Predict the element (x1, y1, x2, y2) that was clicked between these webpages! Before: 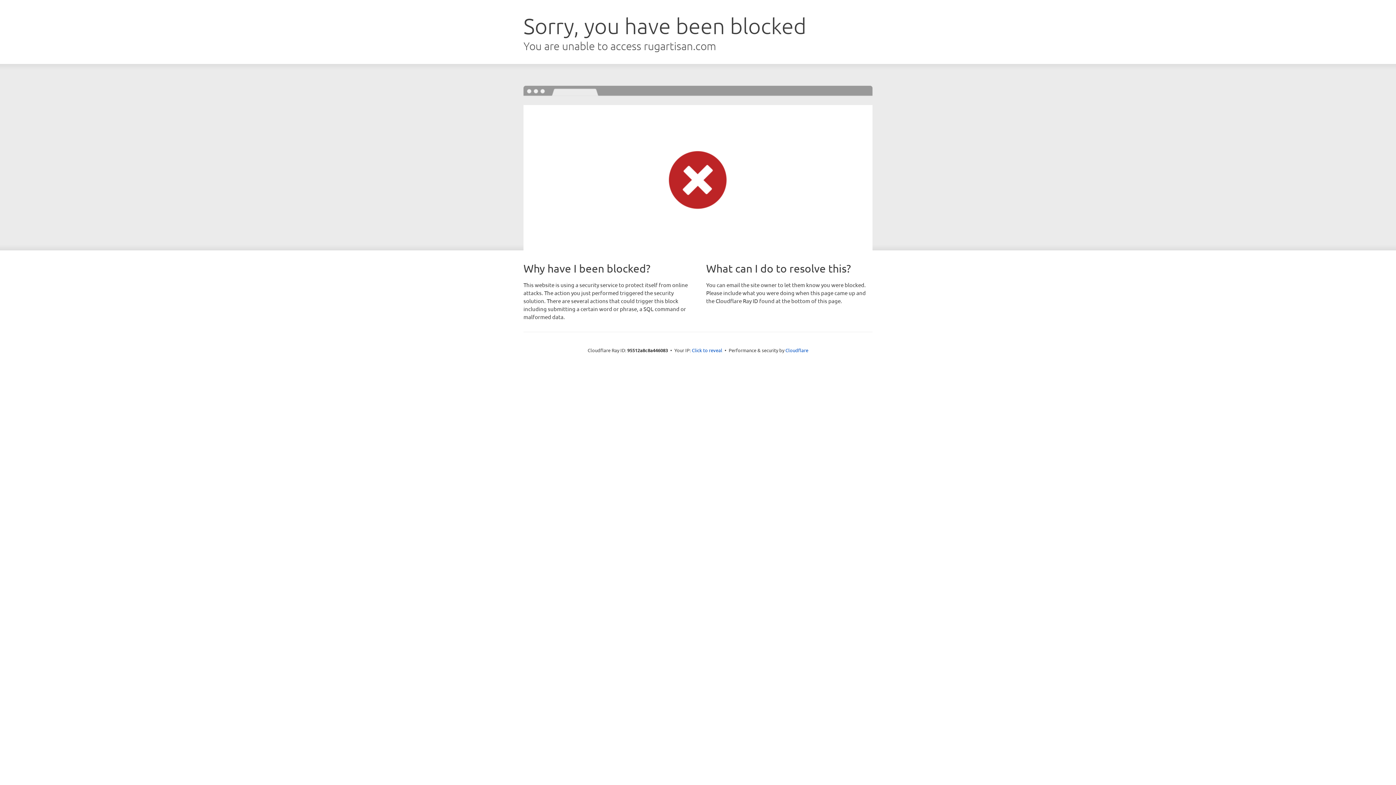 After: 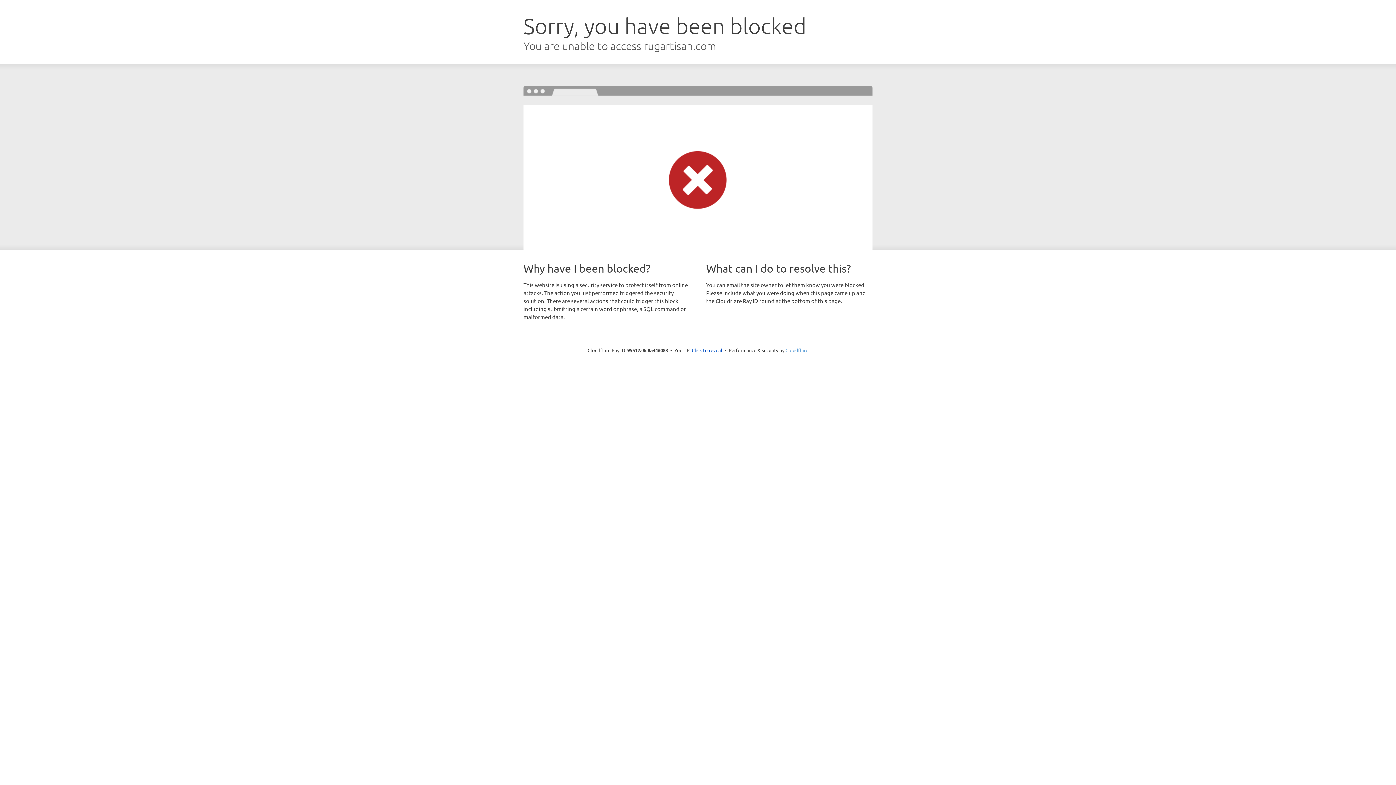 Action: bbox: (785, 347, 808, 353) label: Cloudflare